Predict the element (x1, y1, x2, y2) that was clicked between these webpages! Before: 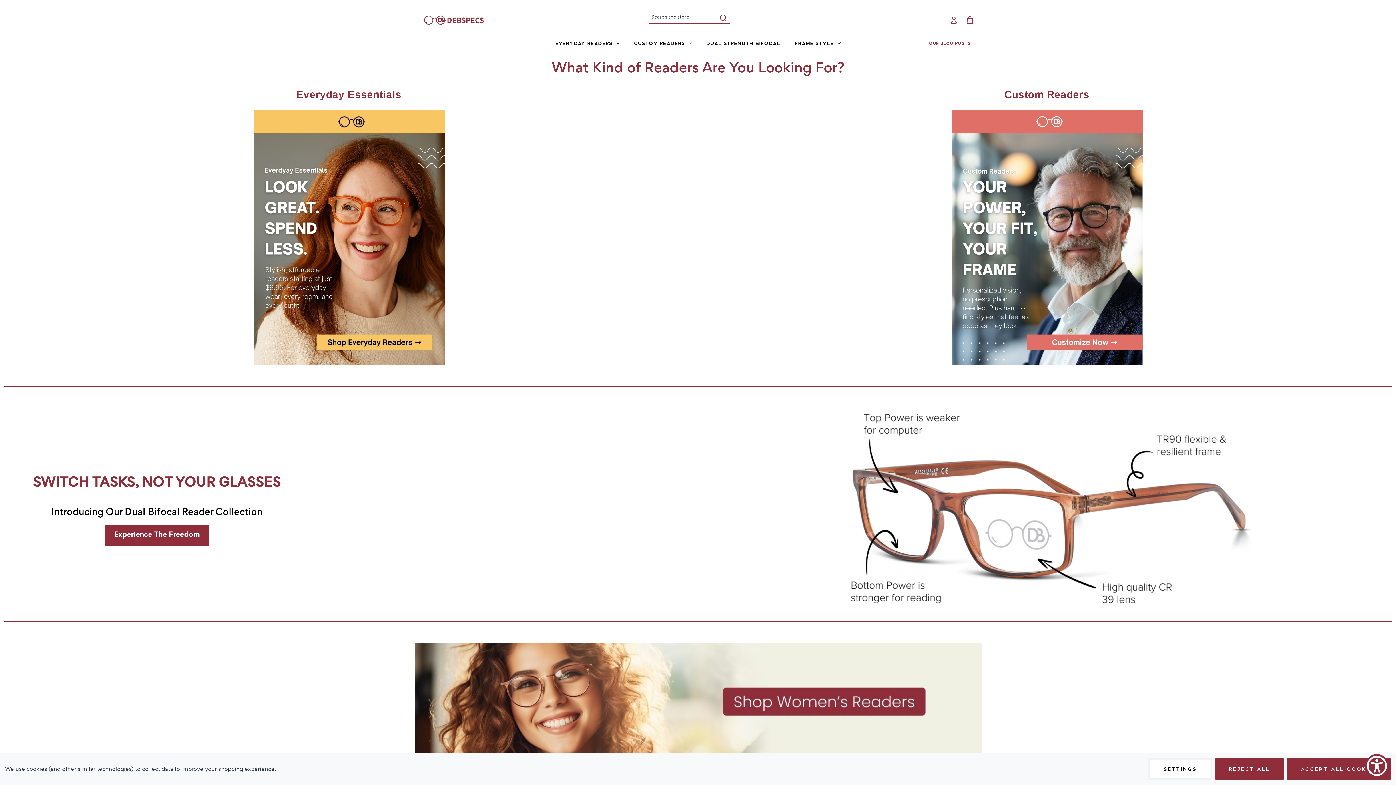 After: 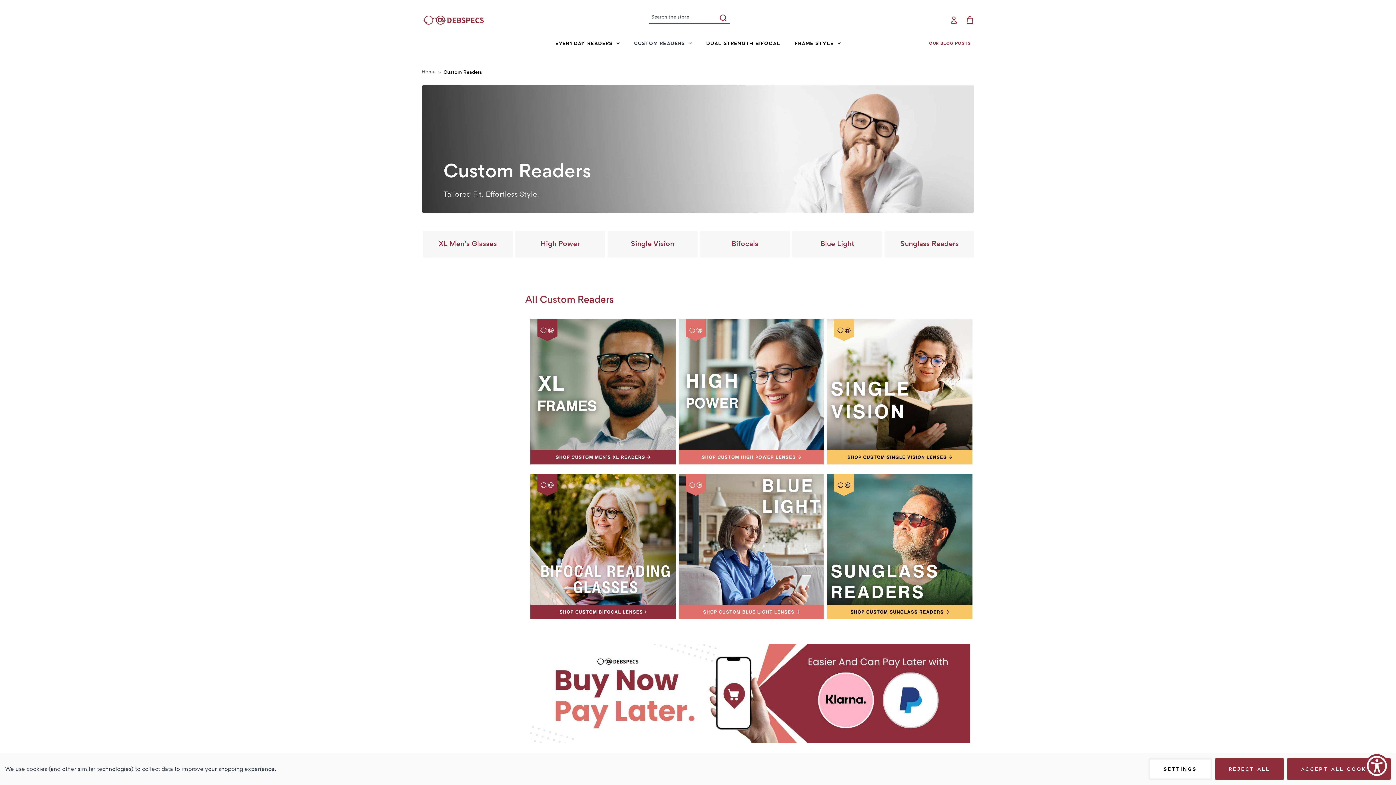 Action: bbox: (702, 110, 1392, 364)